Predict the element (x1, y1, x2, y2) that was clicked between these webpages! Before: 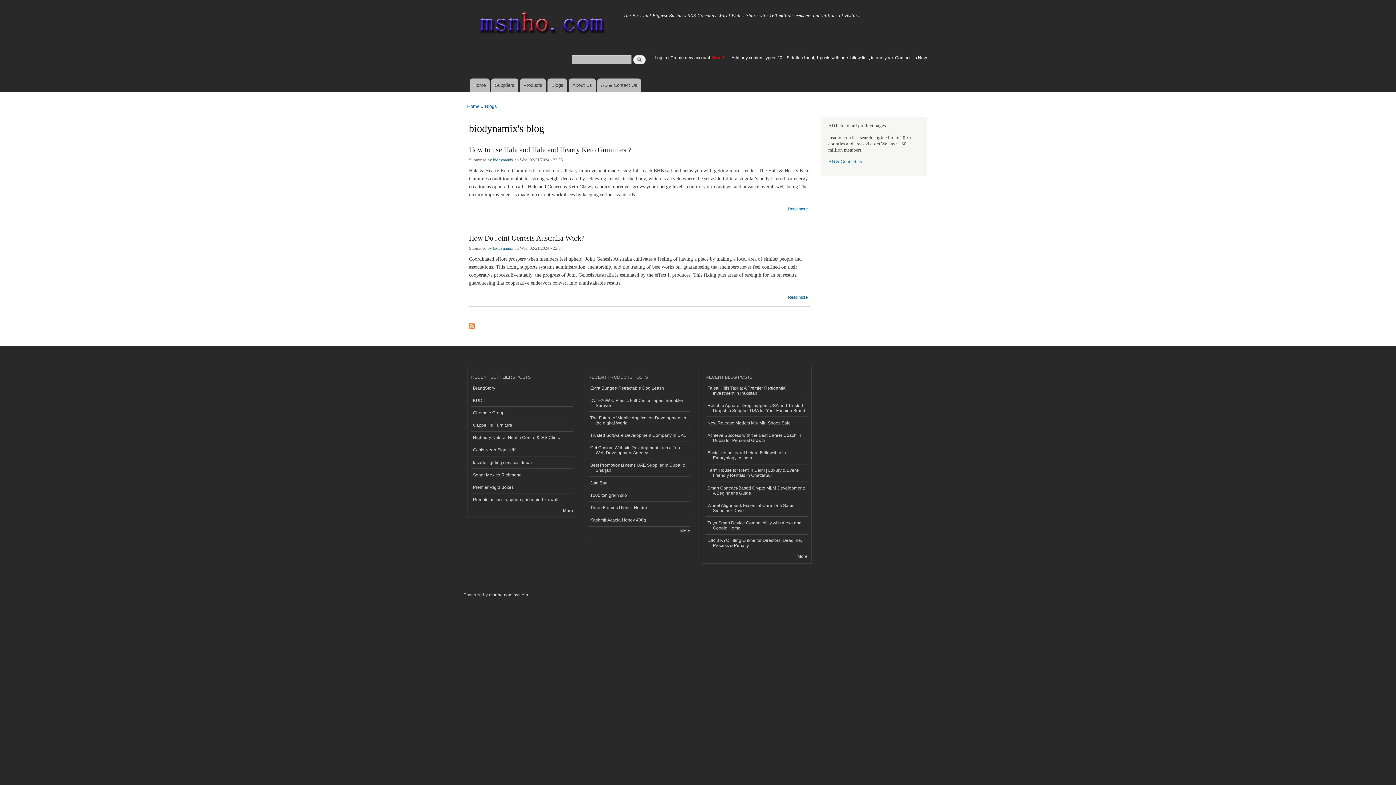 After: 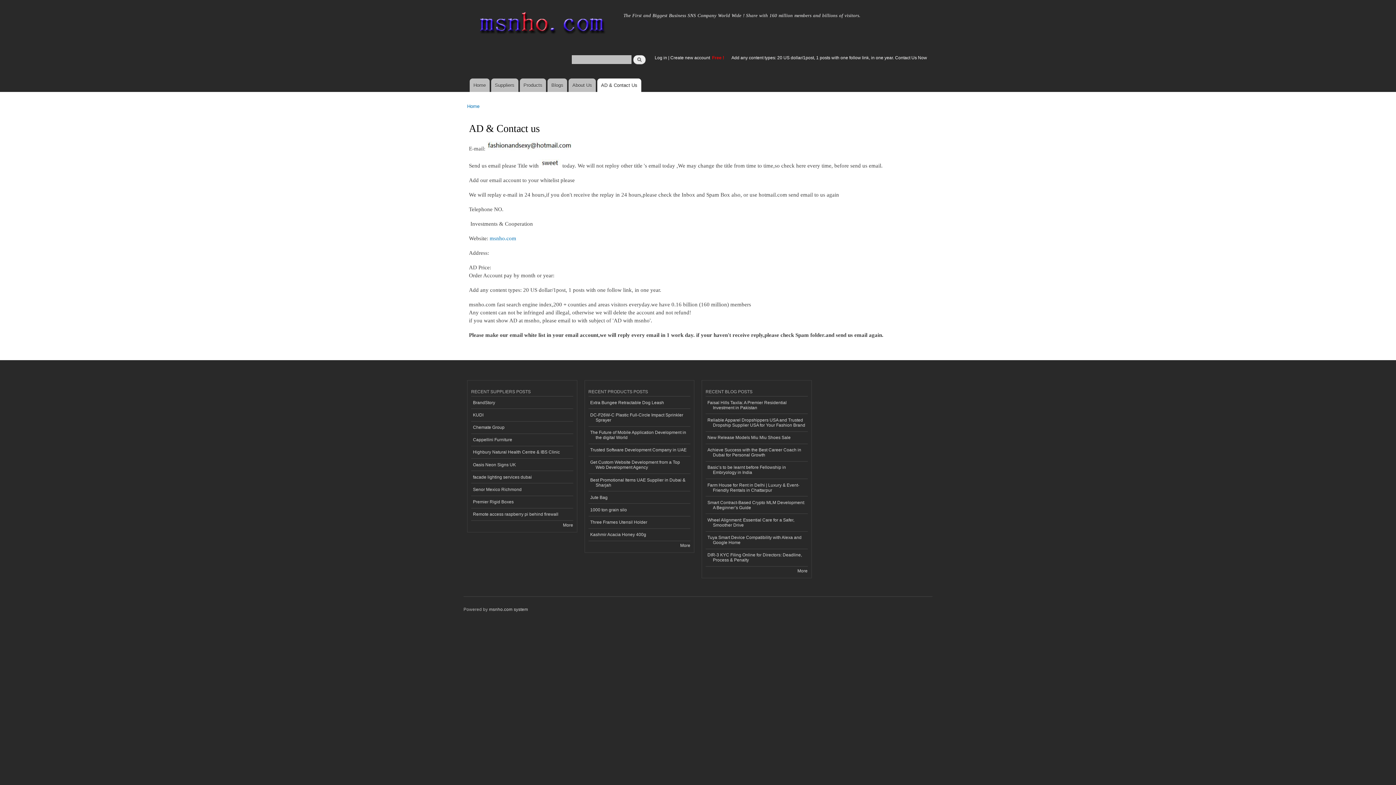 Action: bbox: (597, 78, 641, 92) label: AD & Contact Us